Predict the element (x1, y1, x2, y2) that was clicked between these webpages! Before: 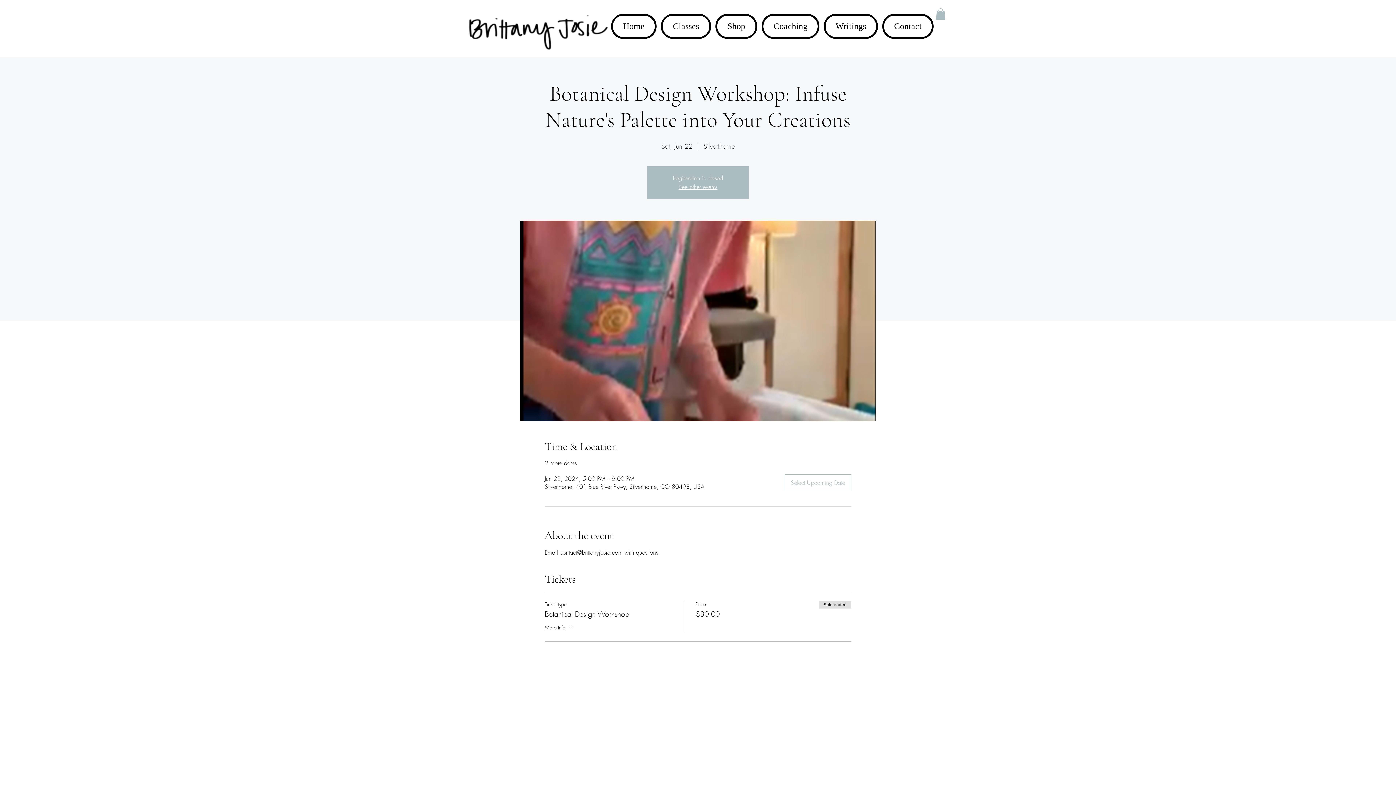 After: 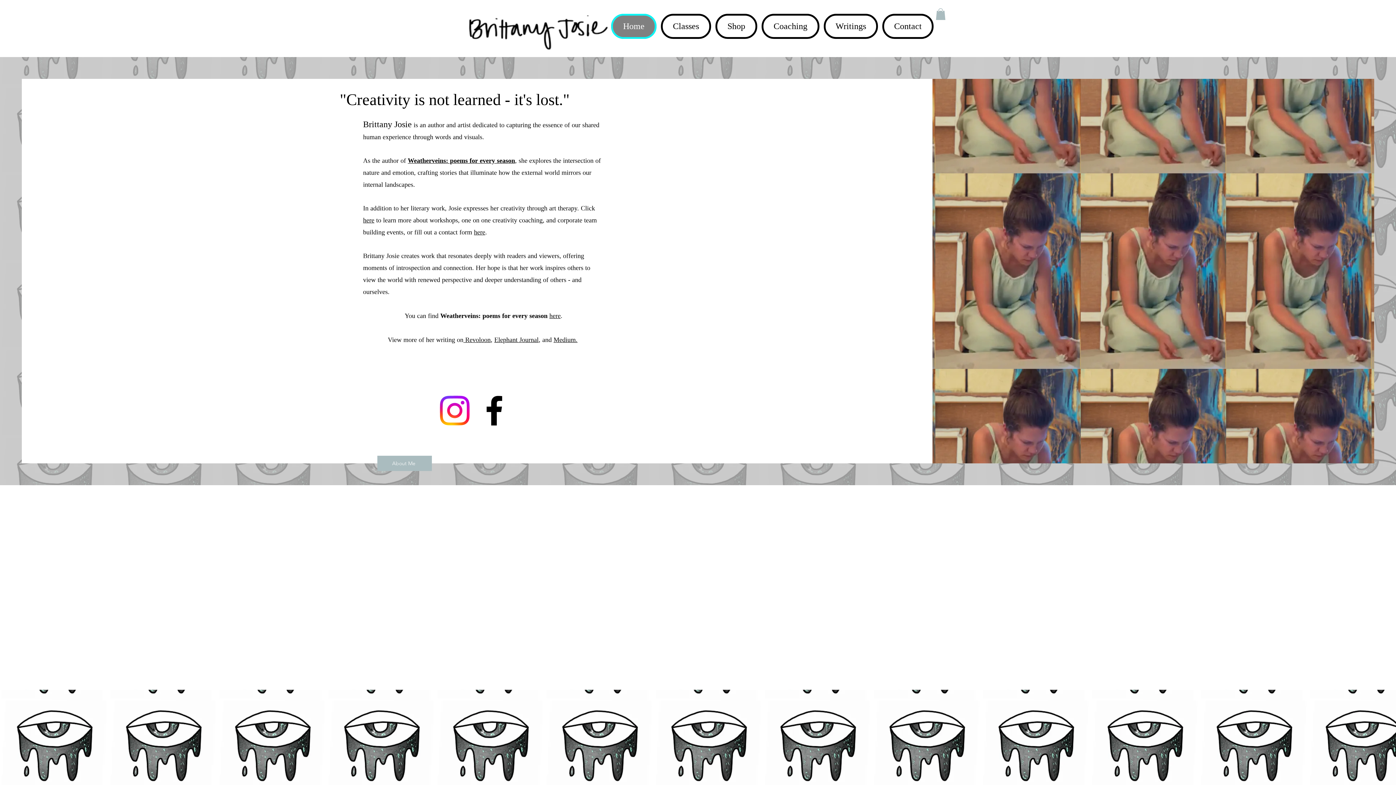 Action: bbox: (441, 10, 648, 83)